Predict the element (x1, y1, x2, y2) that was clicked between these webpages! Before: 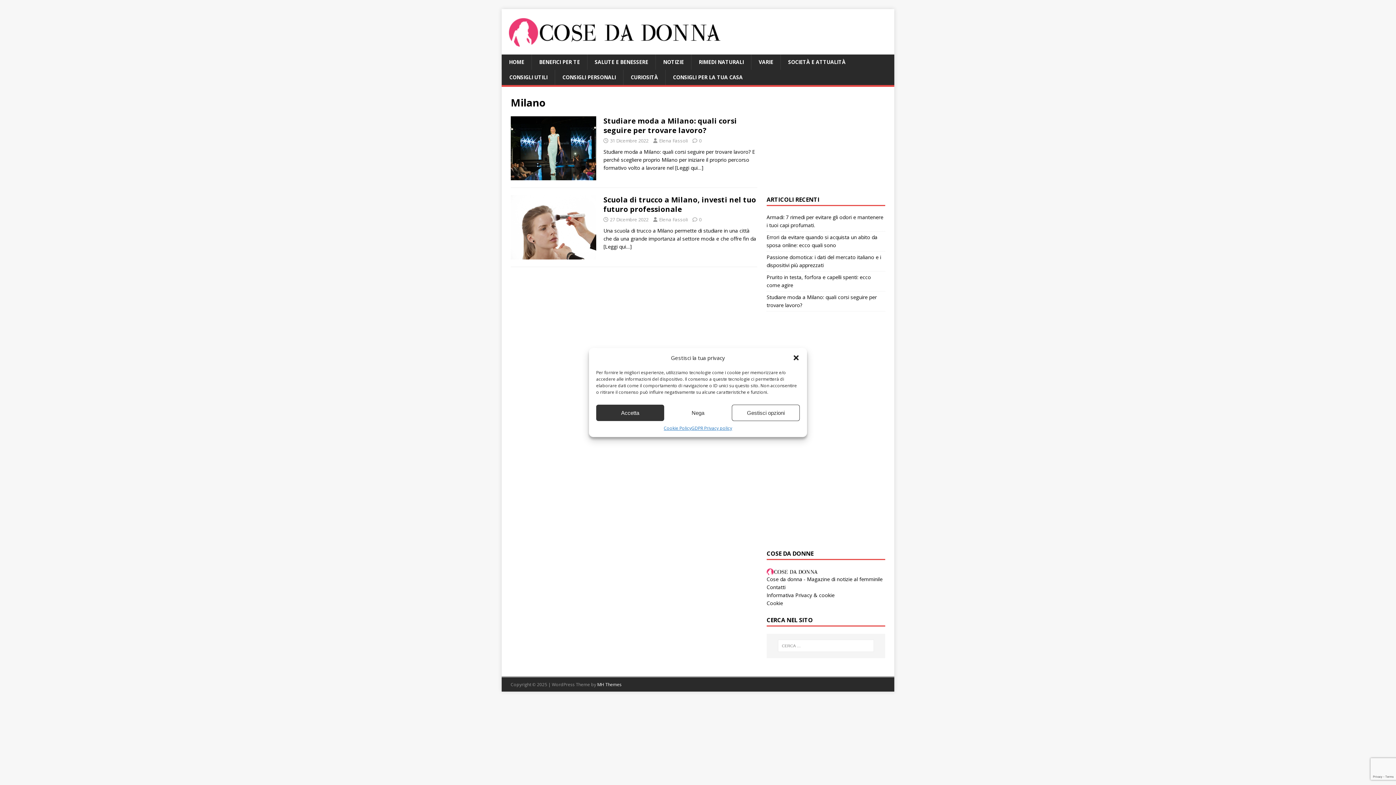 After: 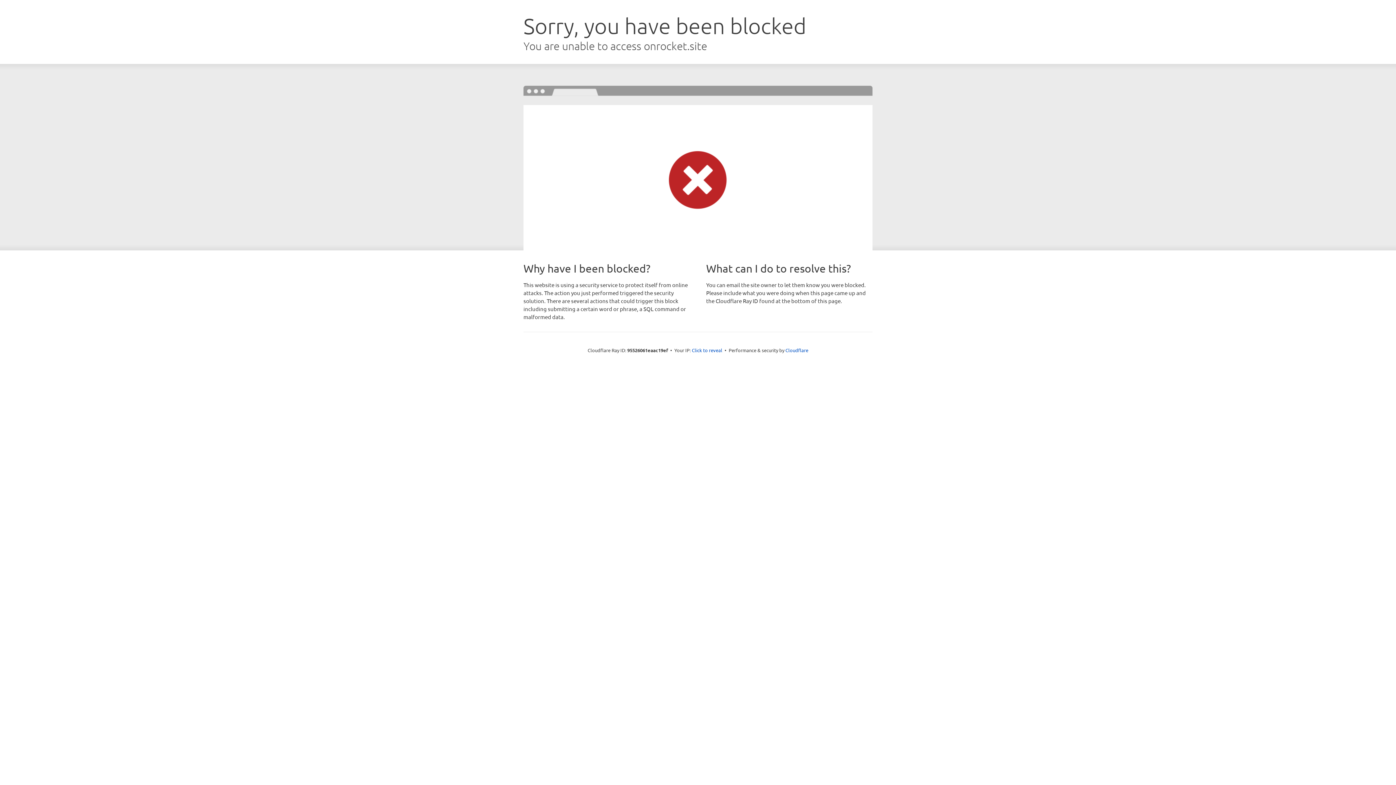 Action: bbox: (597, 681, 621, 687) label: MH Themes